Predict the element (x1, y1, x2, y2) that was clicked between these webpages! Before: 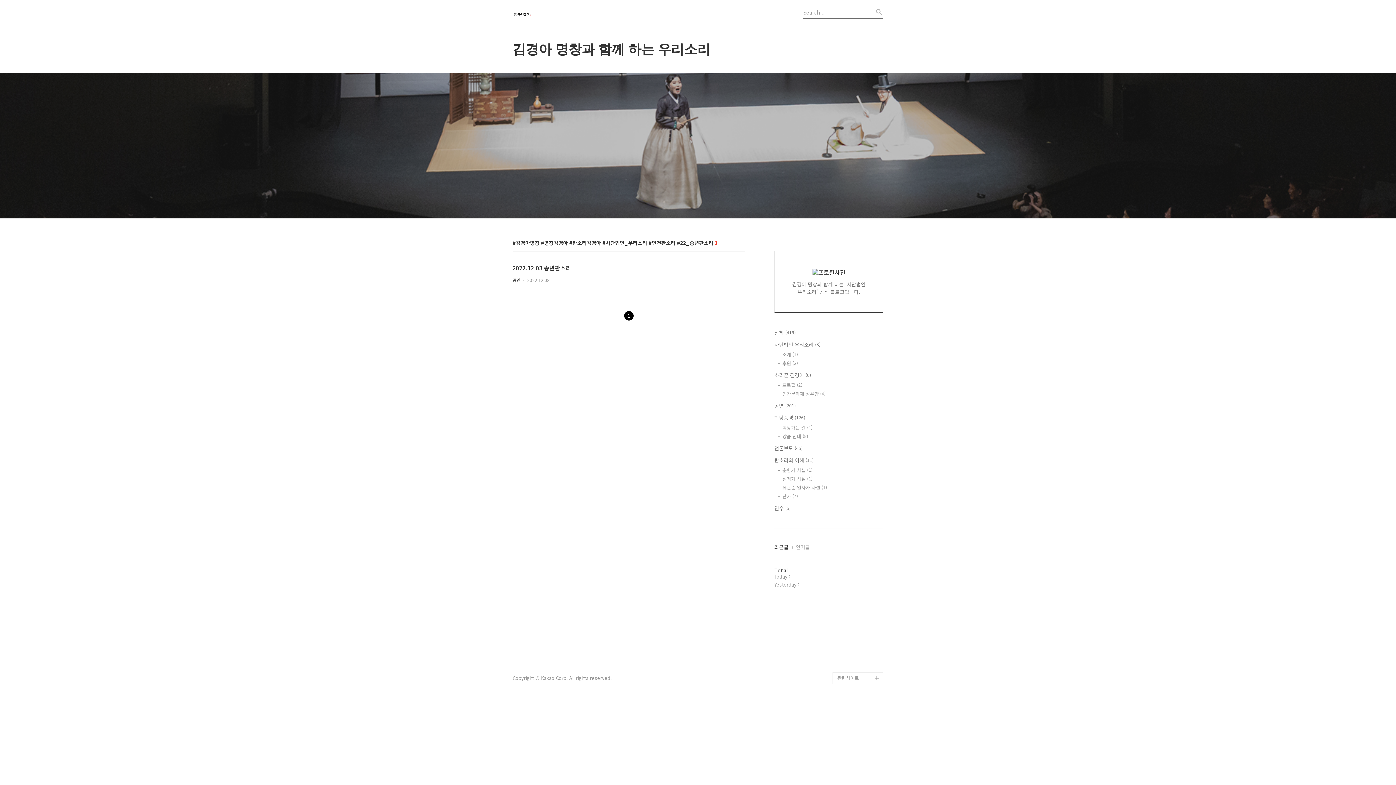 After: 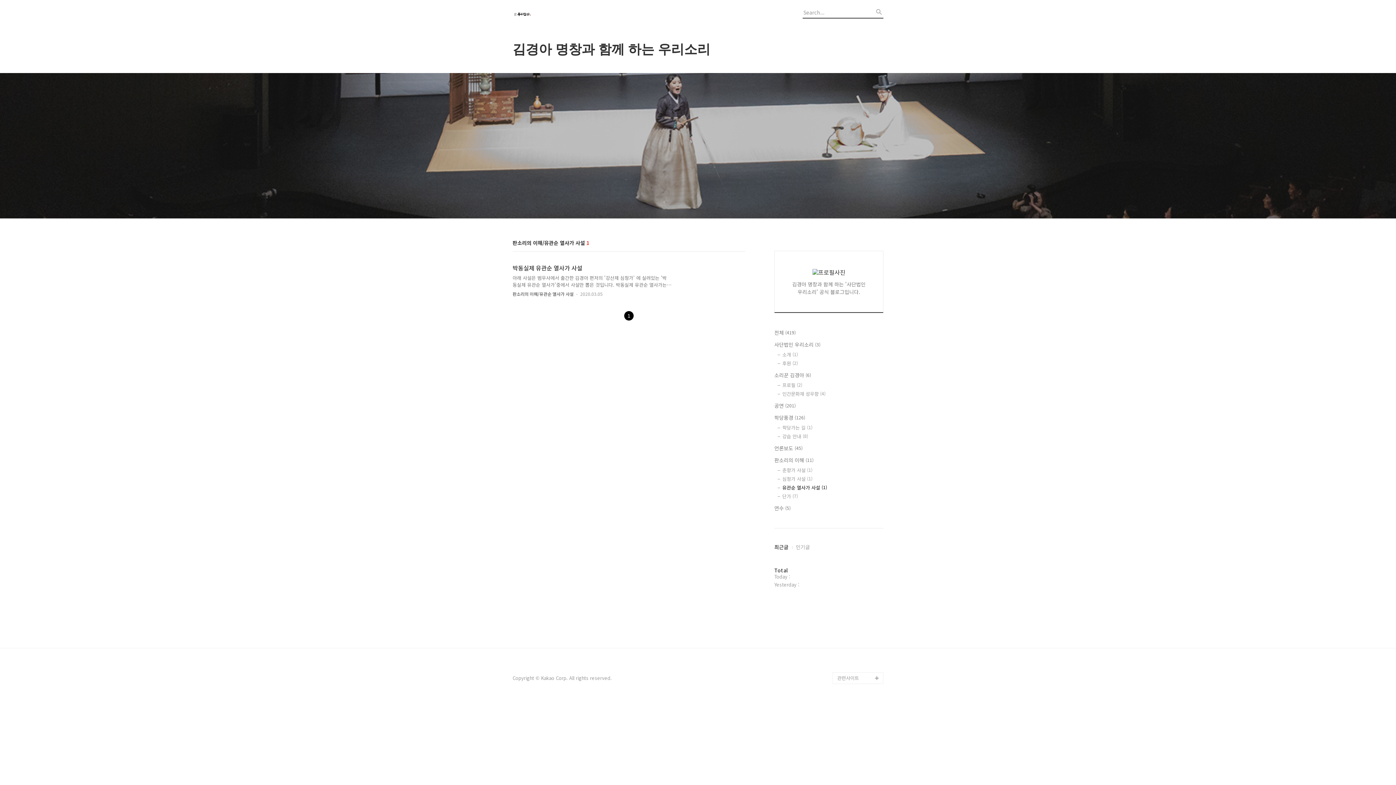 Action: bbox: (782, 484, 883, 491) label: 유관순 열사가 사설 (1)